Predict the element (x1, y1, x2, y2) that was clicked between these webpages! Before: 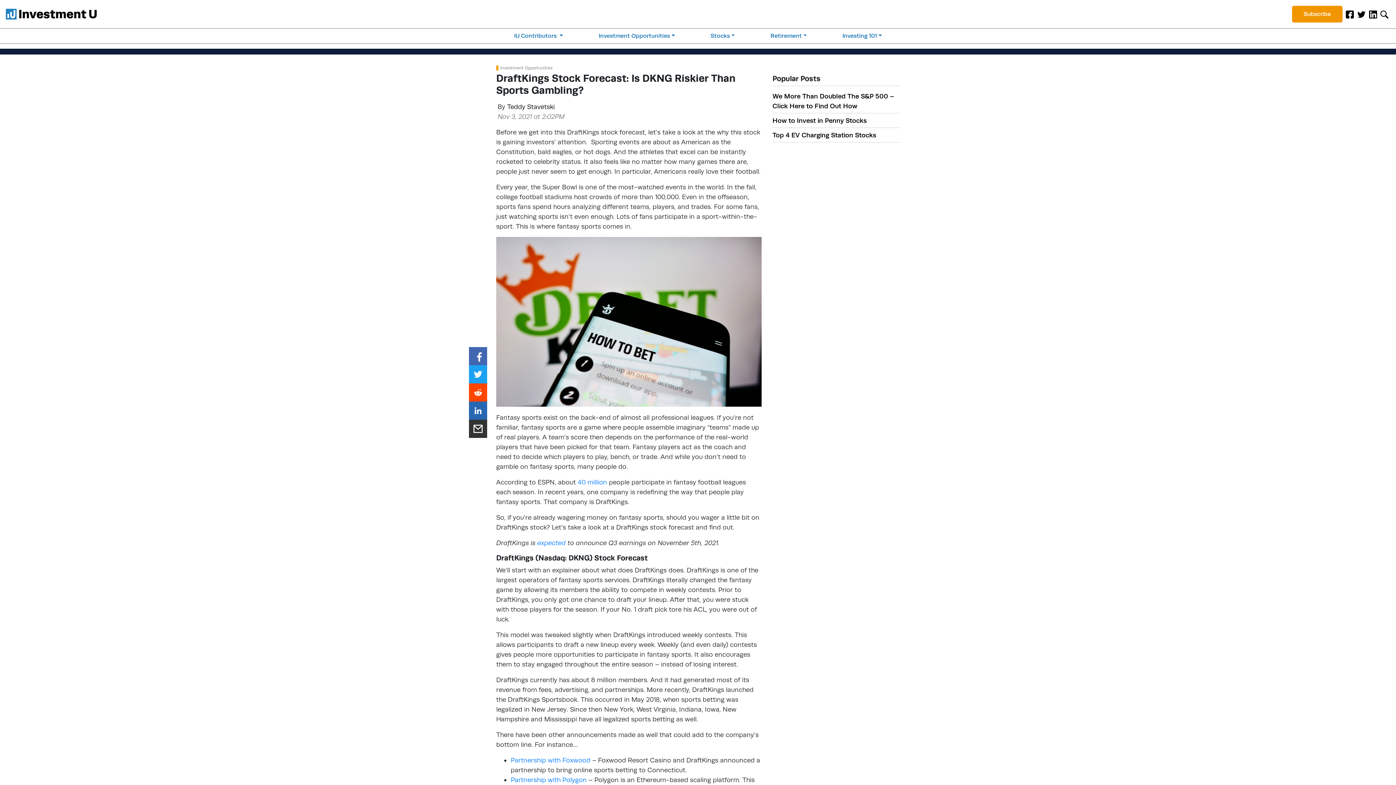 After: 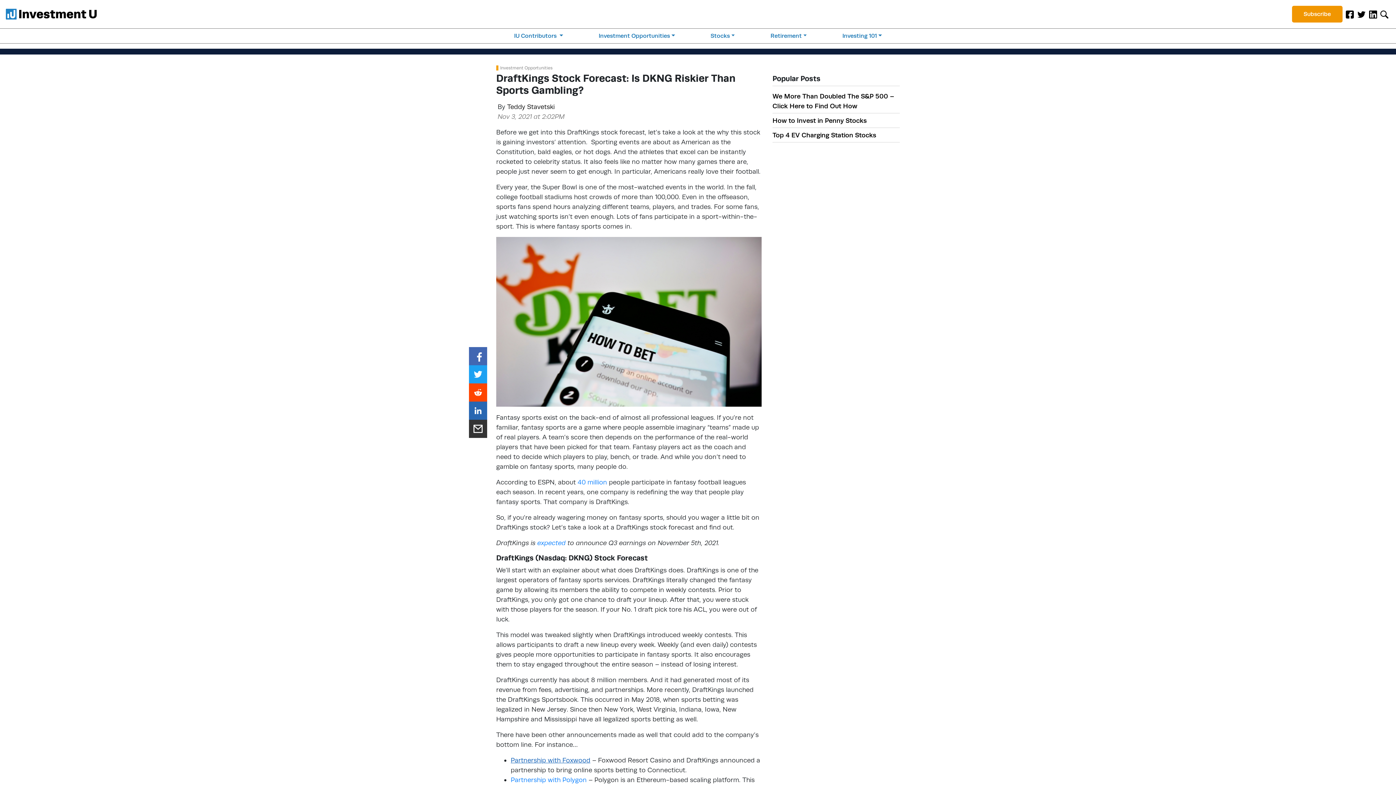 Action: label: Partnership with Foxwood bbox: (510, 756, 590, 764)